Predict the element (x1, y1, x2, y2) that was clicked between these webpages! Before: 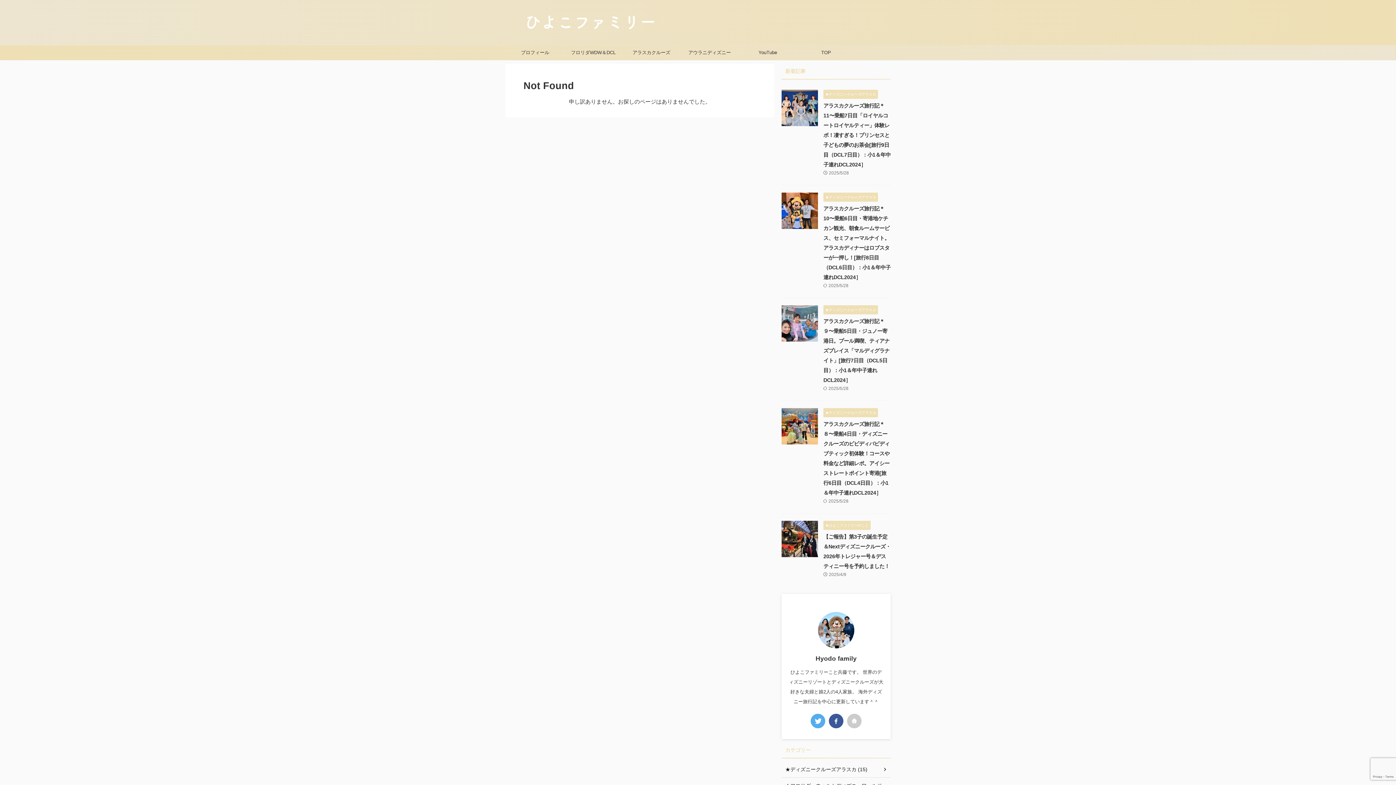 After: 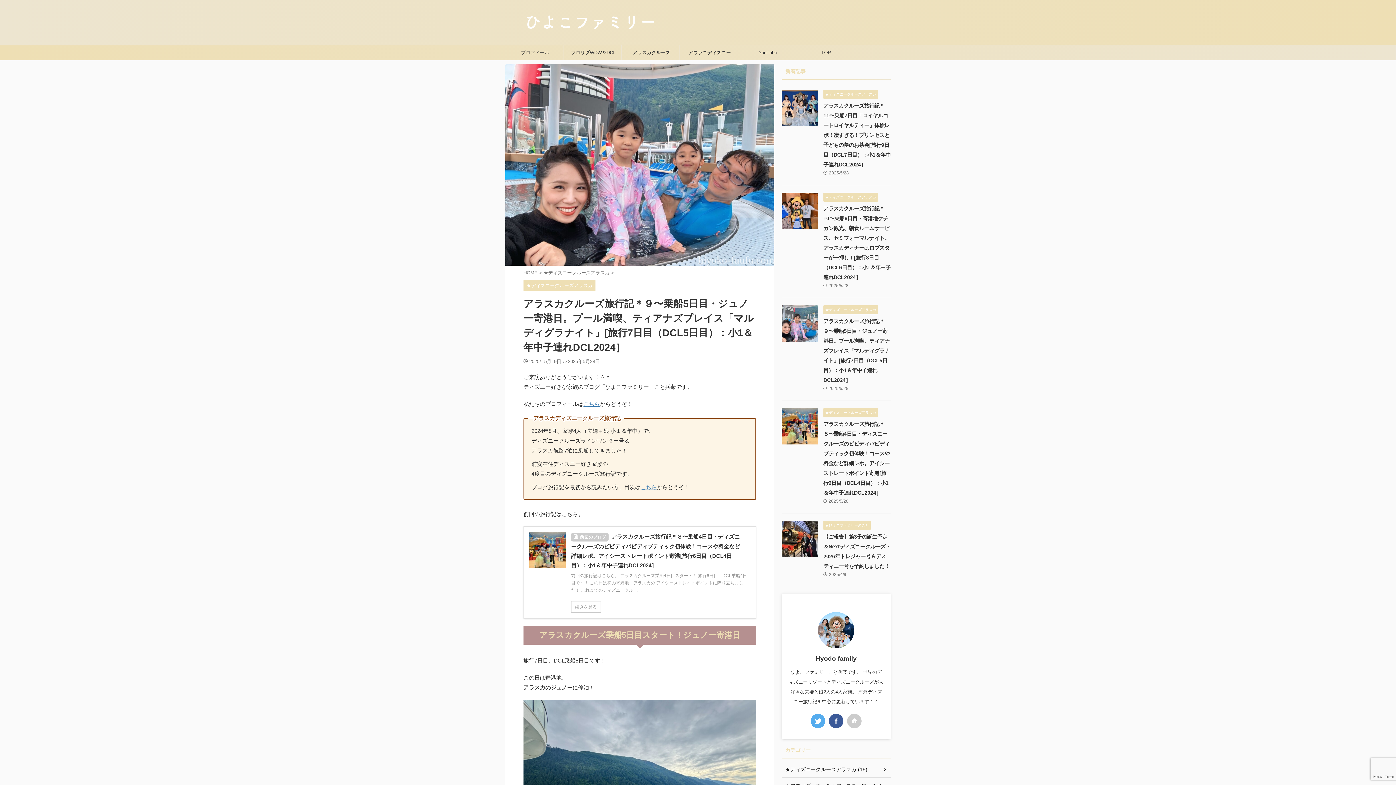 Action: bbox: (823, 318, 889, 383) label: アラスカクルーズ旅行記＊９〜乗船5日目・ジュノー寄港日。プール満喫、ティアナズプレイス「マルディグラナイト」[旅行7日目（DCL5日目）：小1＆年中子連れDCL2024］